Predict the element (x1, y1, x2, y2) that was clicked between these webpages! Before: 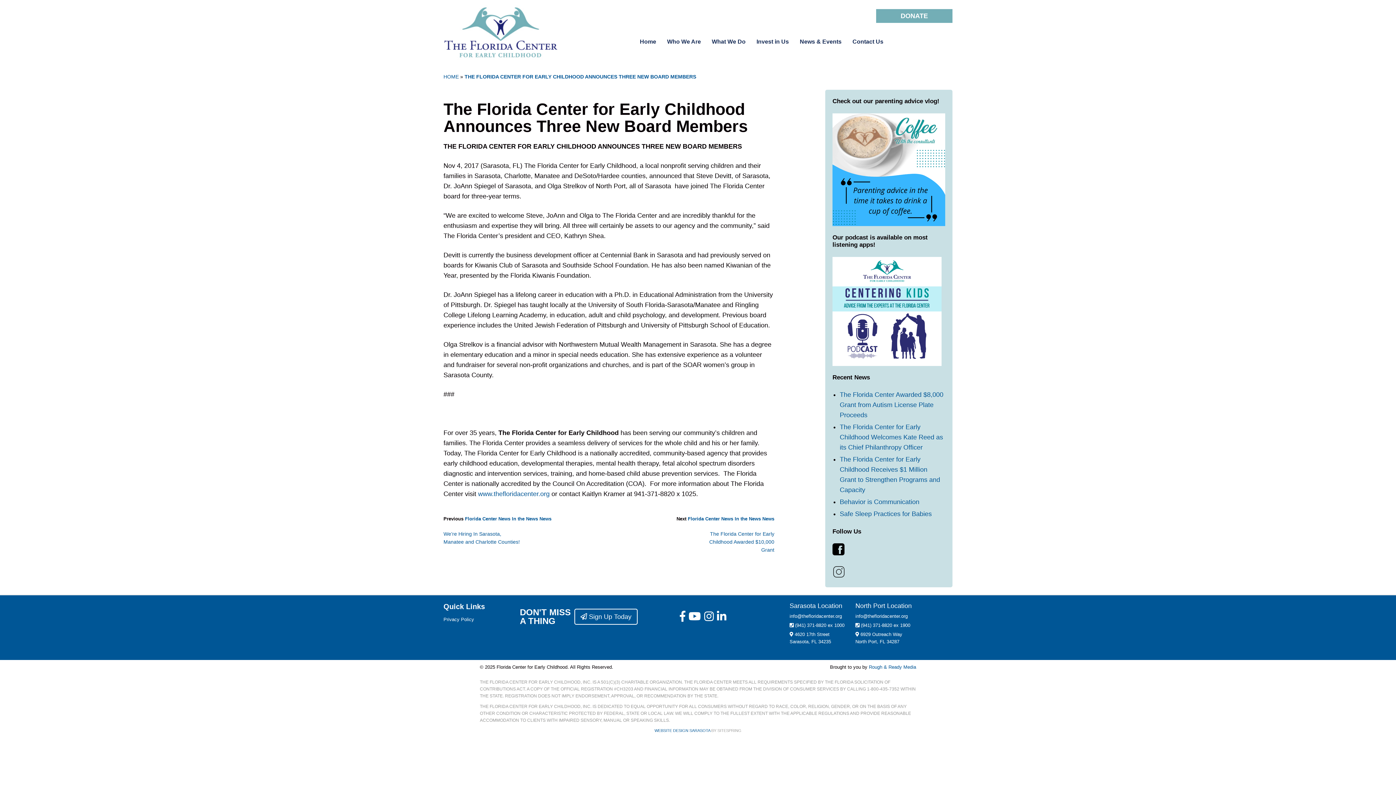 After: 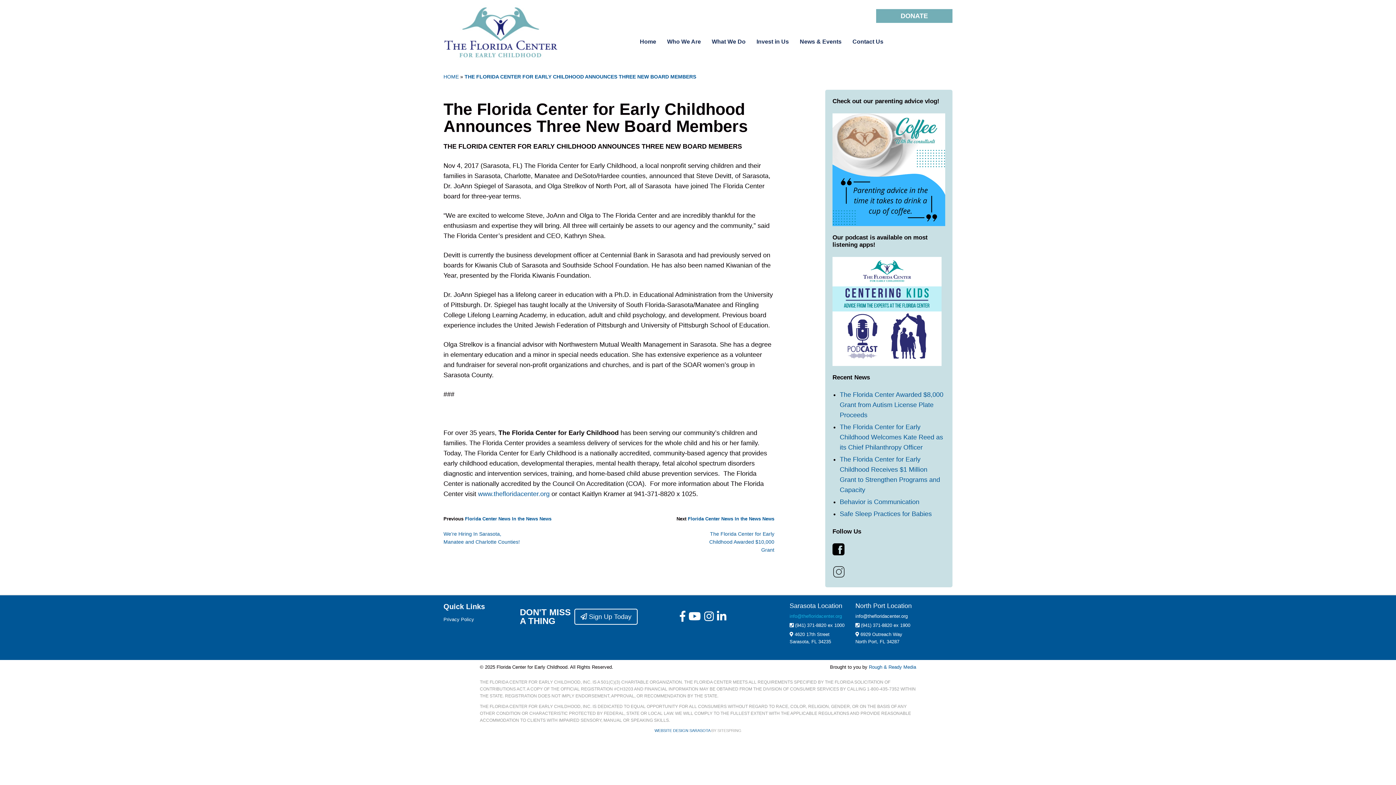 Action: bbox: (789, 613, 842, 619) label: info@thefloridacenter.org